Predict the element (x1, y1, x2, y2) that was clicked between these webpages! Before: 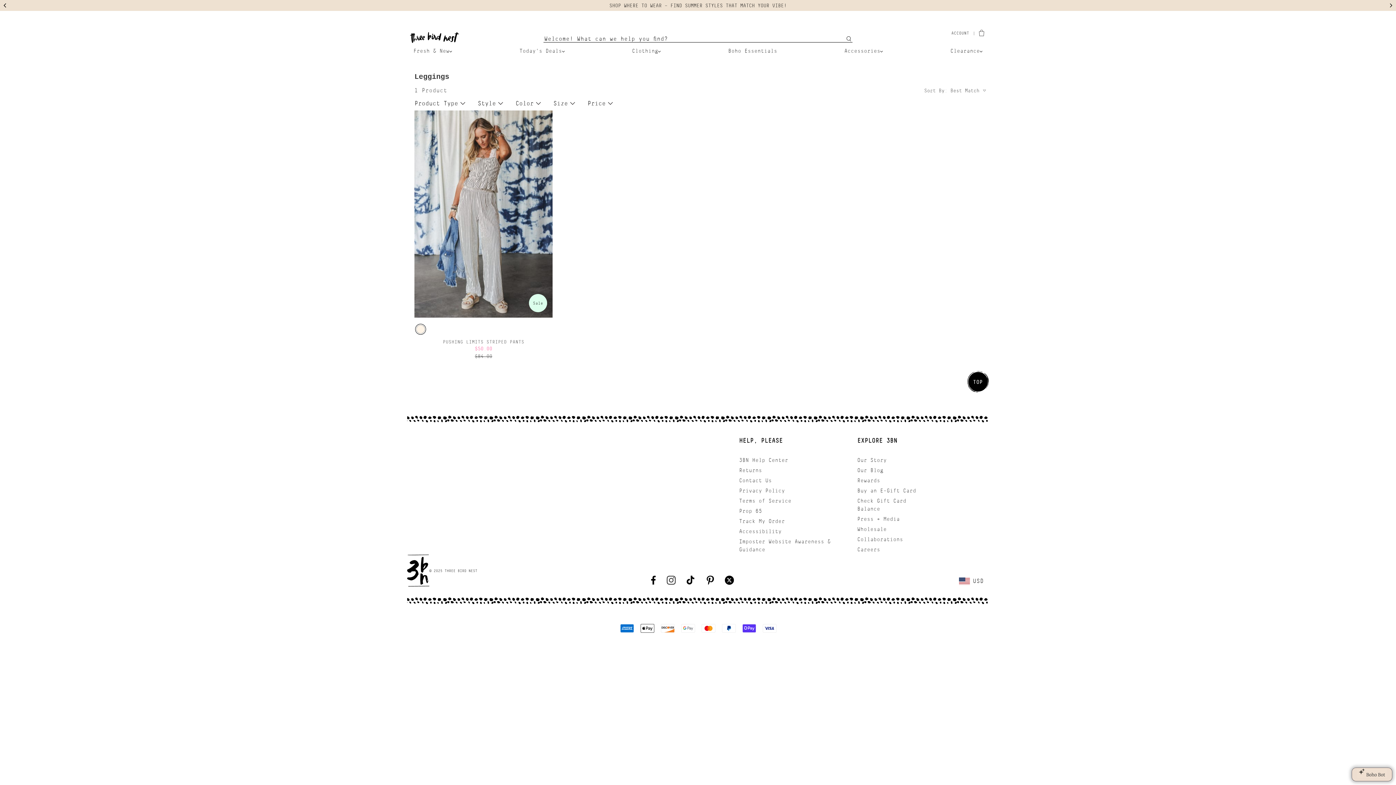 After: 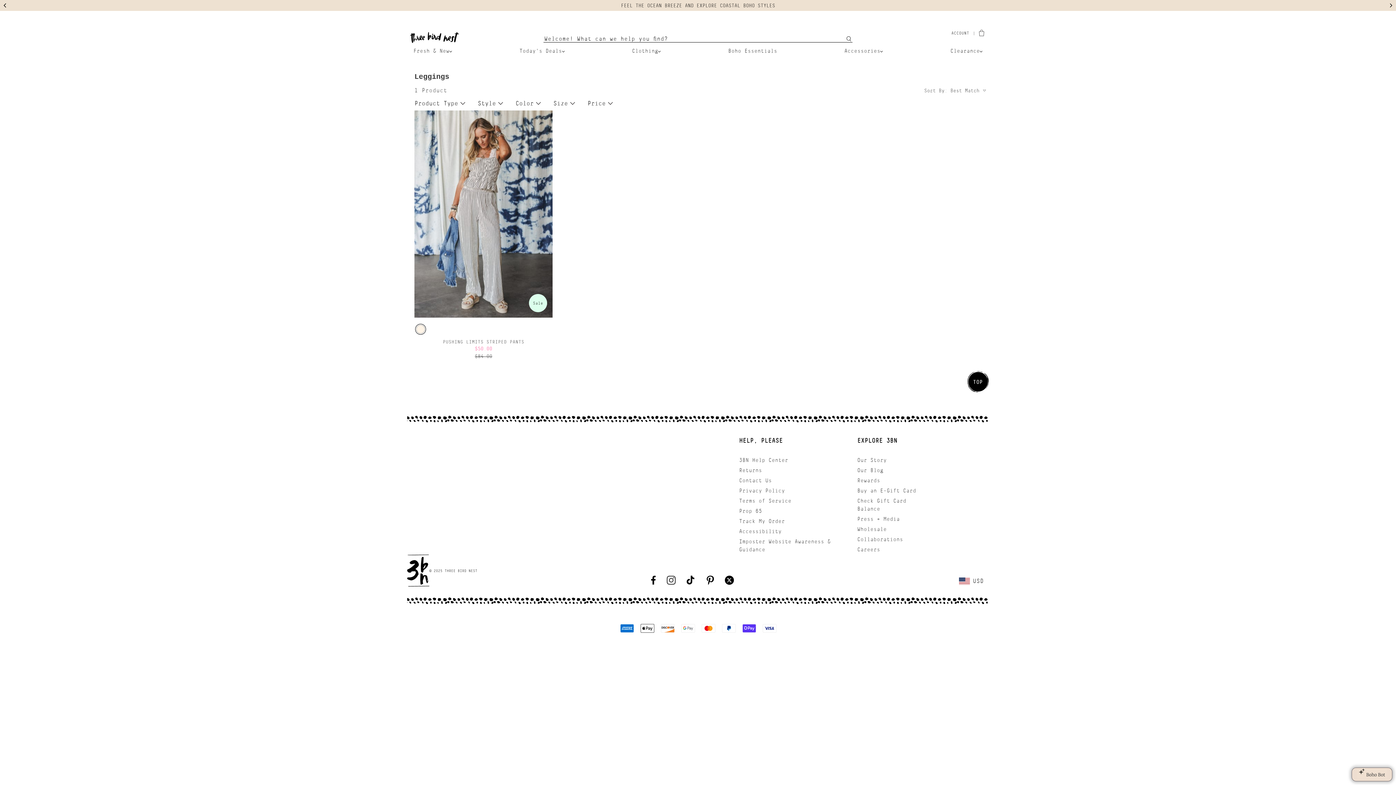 Action: bbox: (857, 485, 930, 496) label: Buy an E-Gift Card